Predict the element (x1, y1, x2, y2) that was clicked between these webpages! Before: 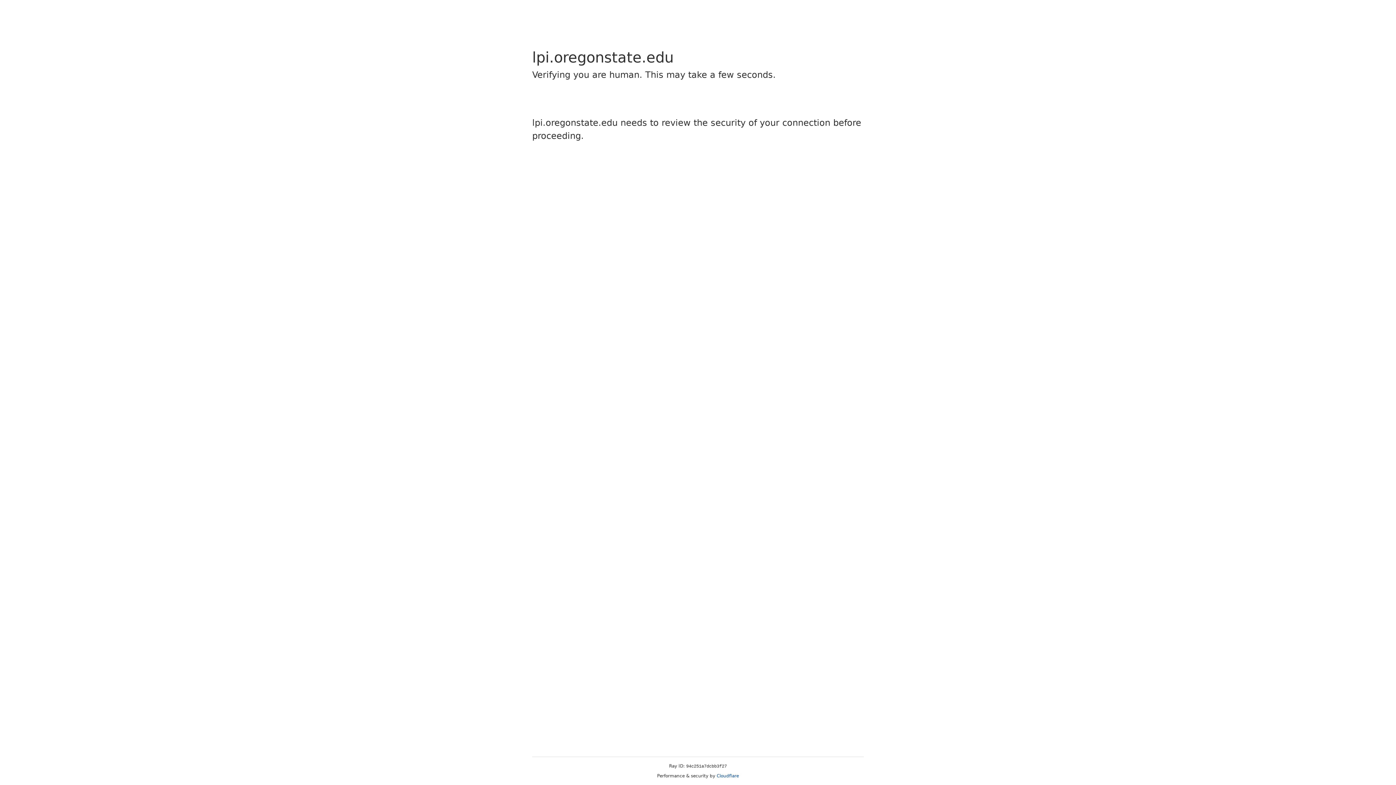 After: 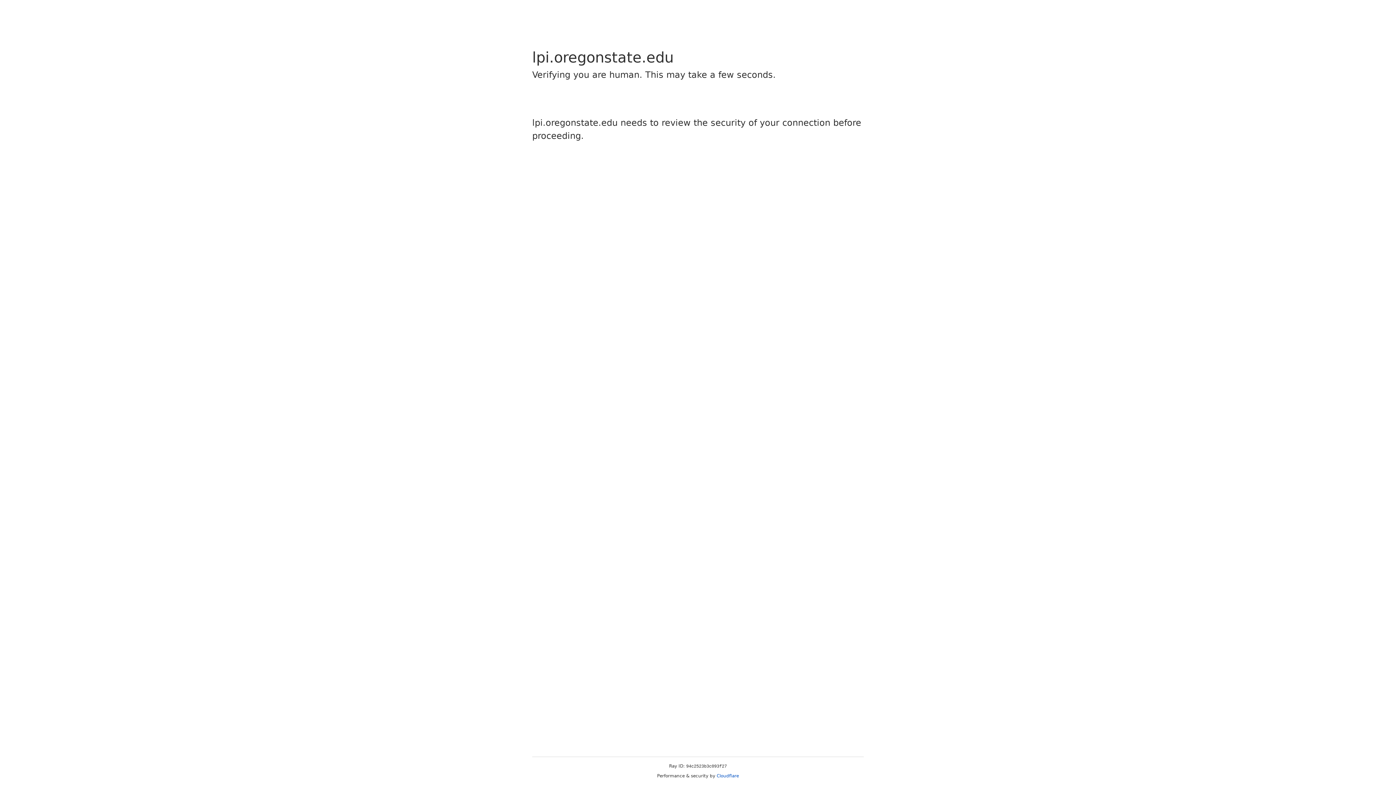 Action: bbox: (716, 773, 739, 778) label: Cloudflare